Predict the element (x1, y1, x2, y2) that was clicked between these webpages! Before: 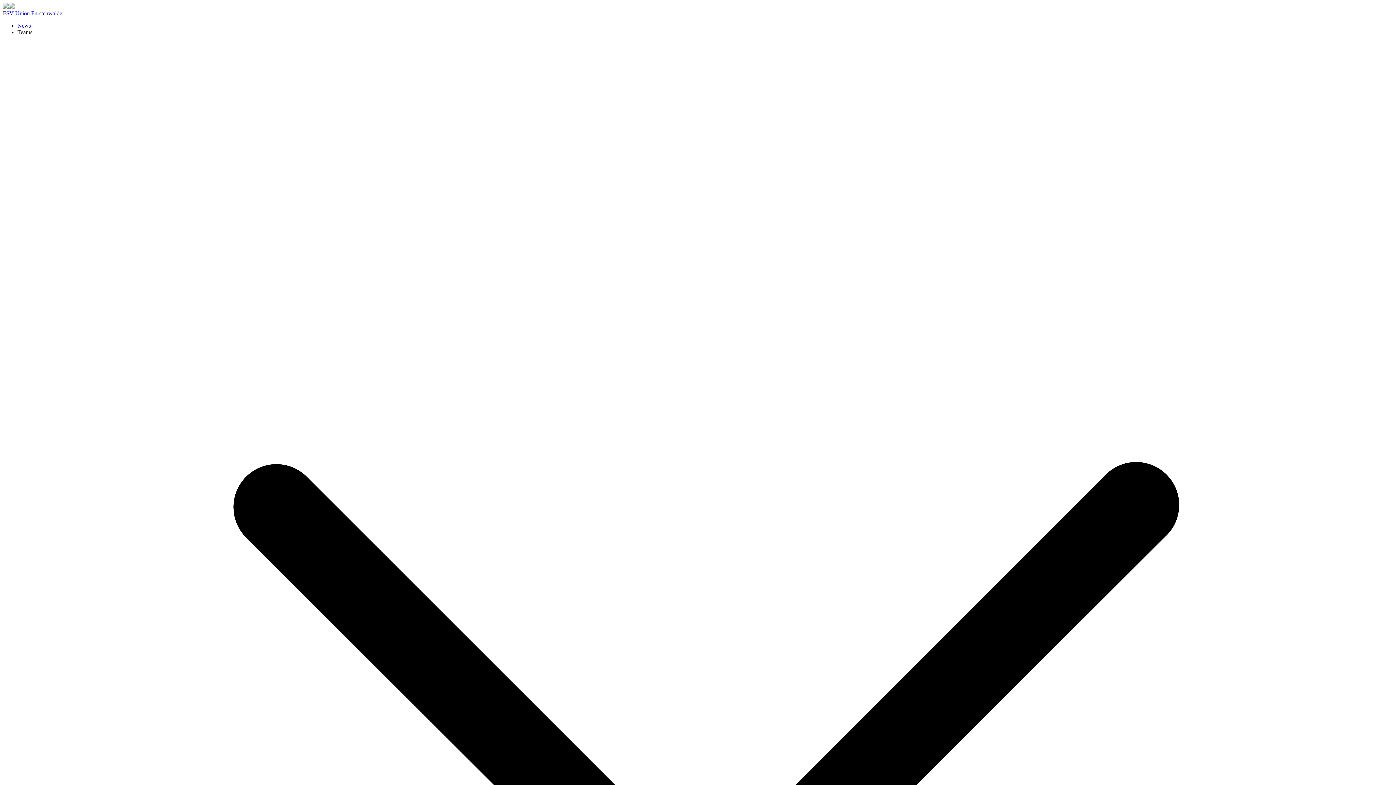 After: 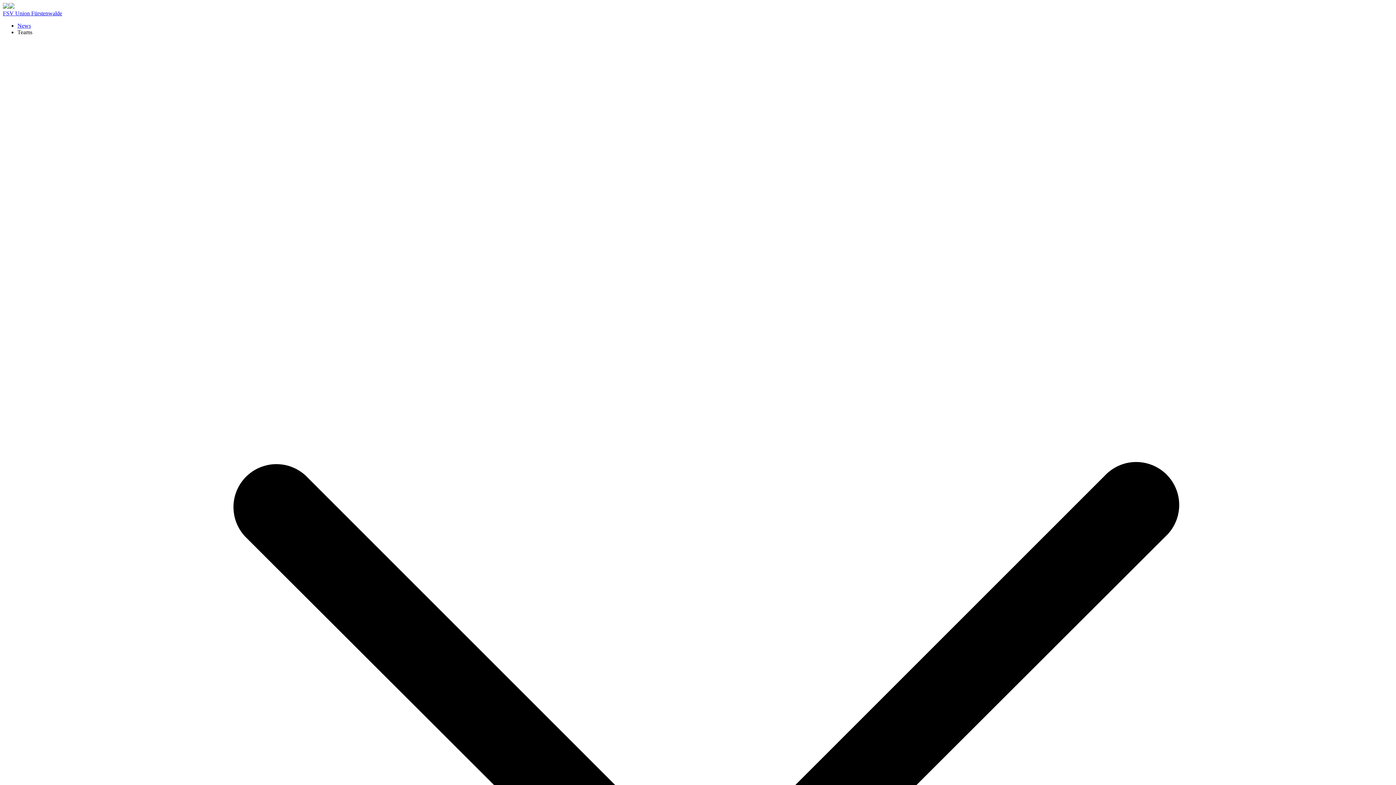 Action: label: FSV Union Fürstenwalde bbox: (2, 2, 1393, 16)